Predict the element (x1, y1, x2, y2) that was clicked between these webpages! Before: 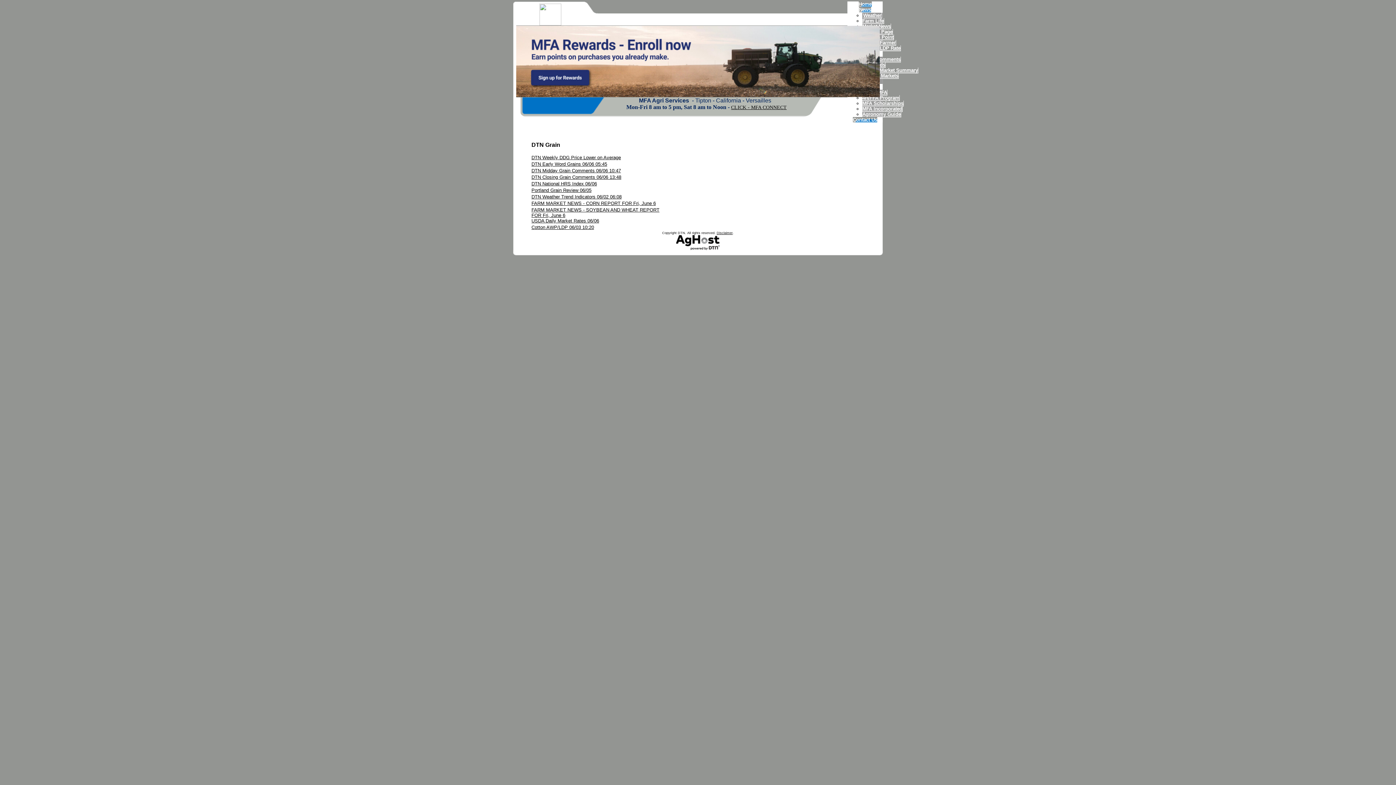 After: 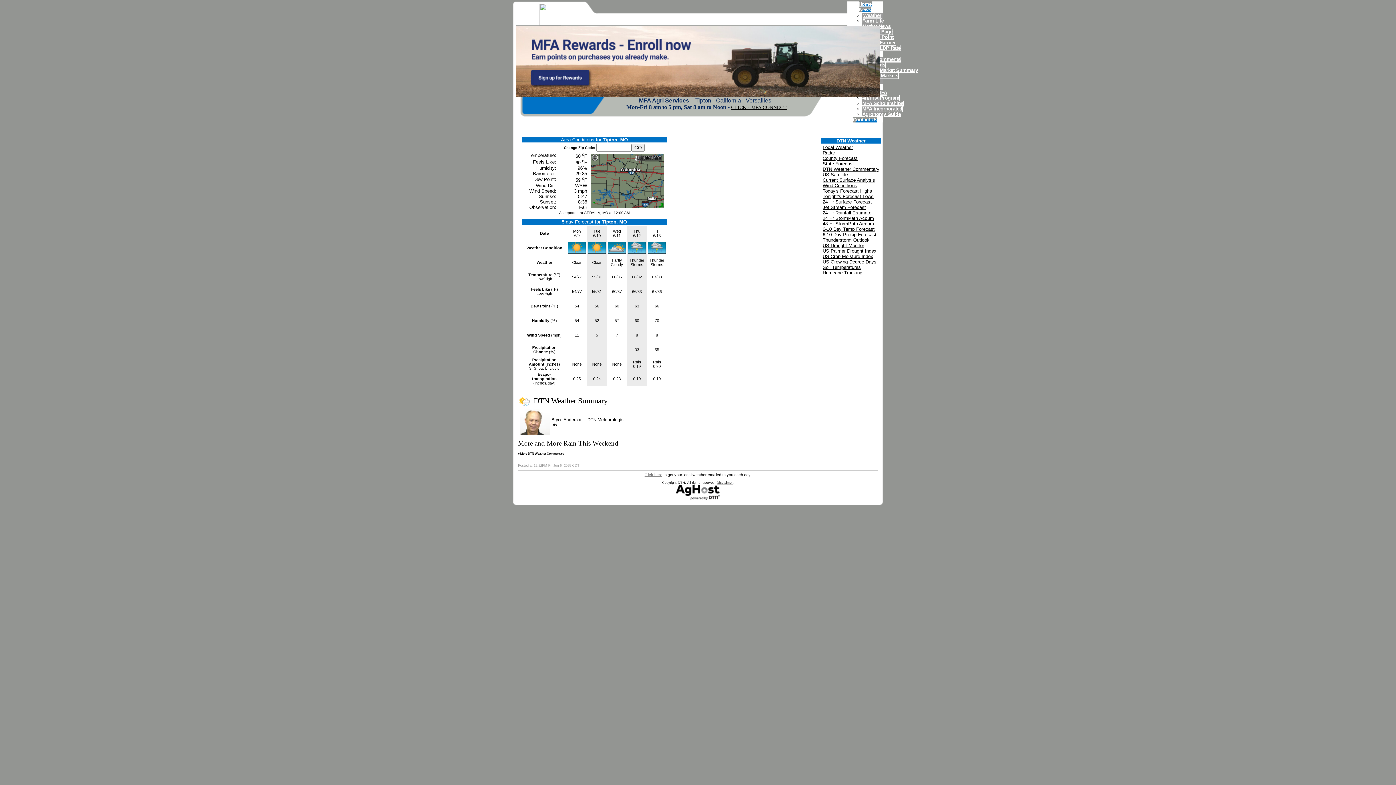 Action: bbox: (863, 12, 882, 18) label: Weather